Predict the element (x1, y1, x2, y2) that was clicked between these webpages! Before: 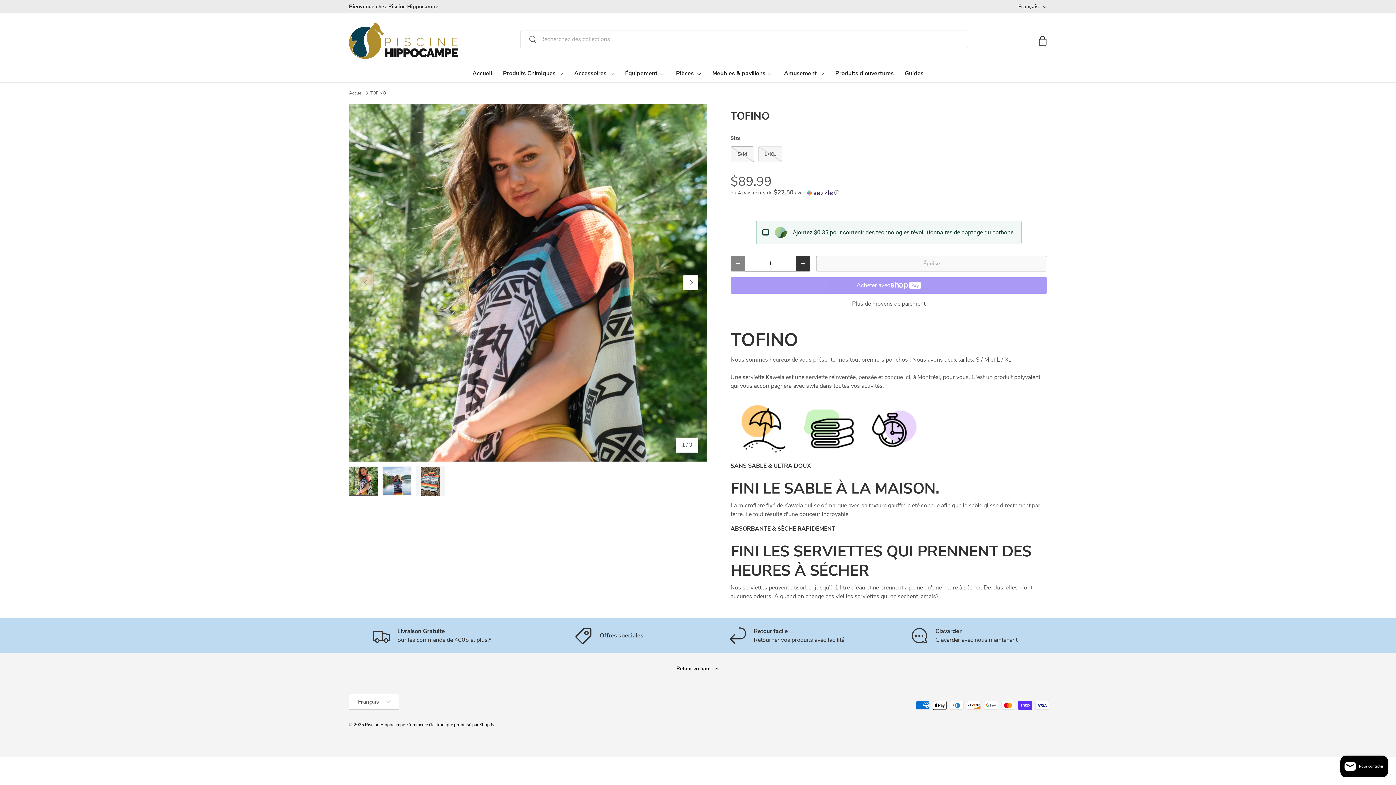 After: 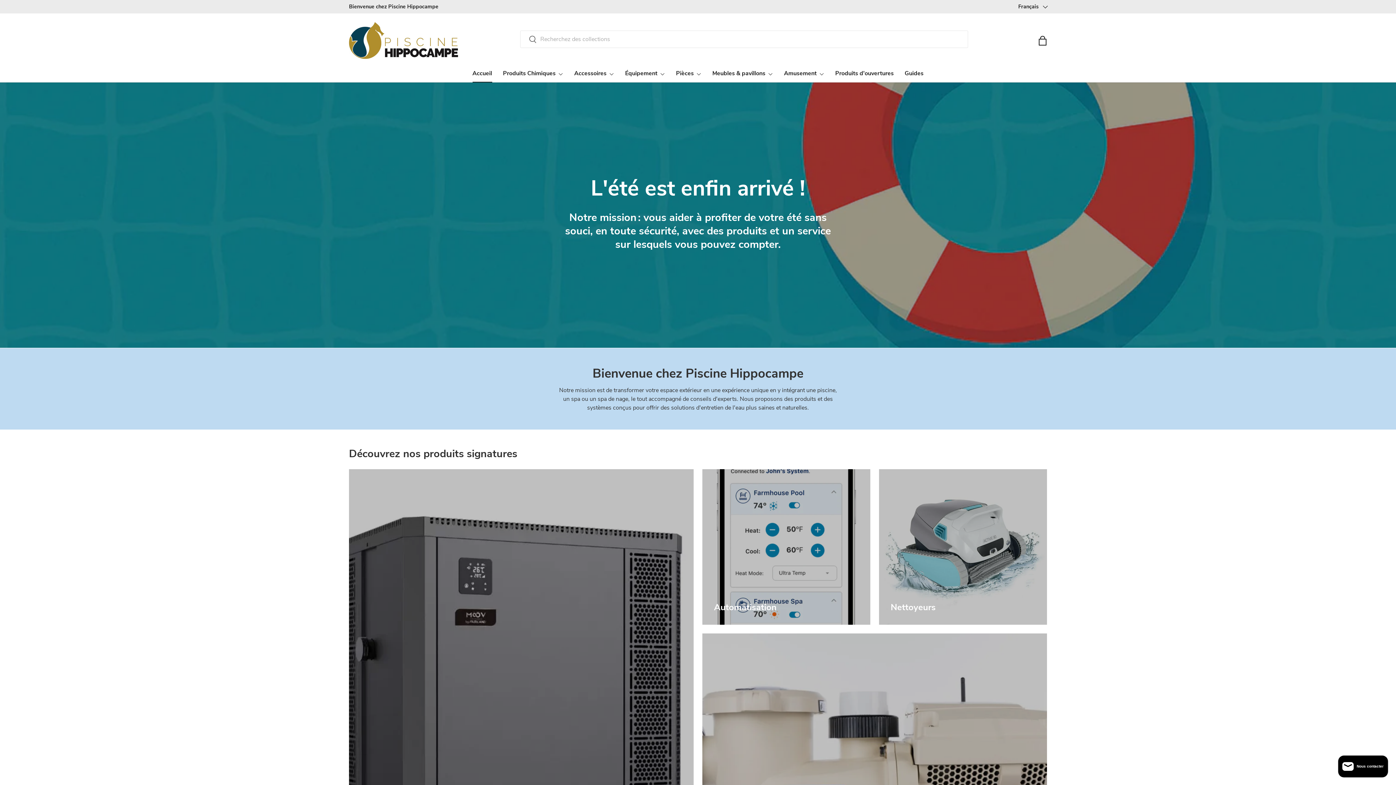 Action: bbox: (472, 64, 492, 82) label: Accueil